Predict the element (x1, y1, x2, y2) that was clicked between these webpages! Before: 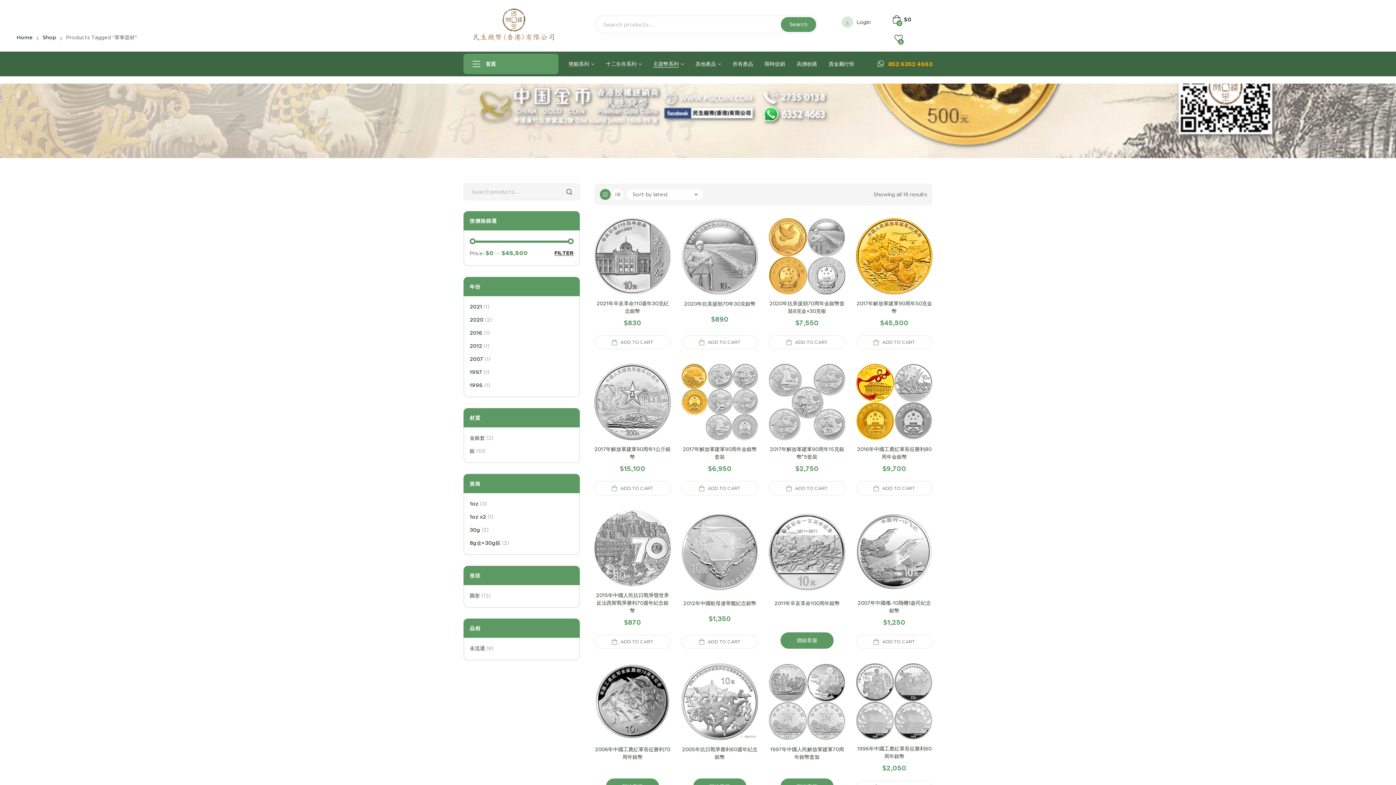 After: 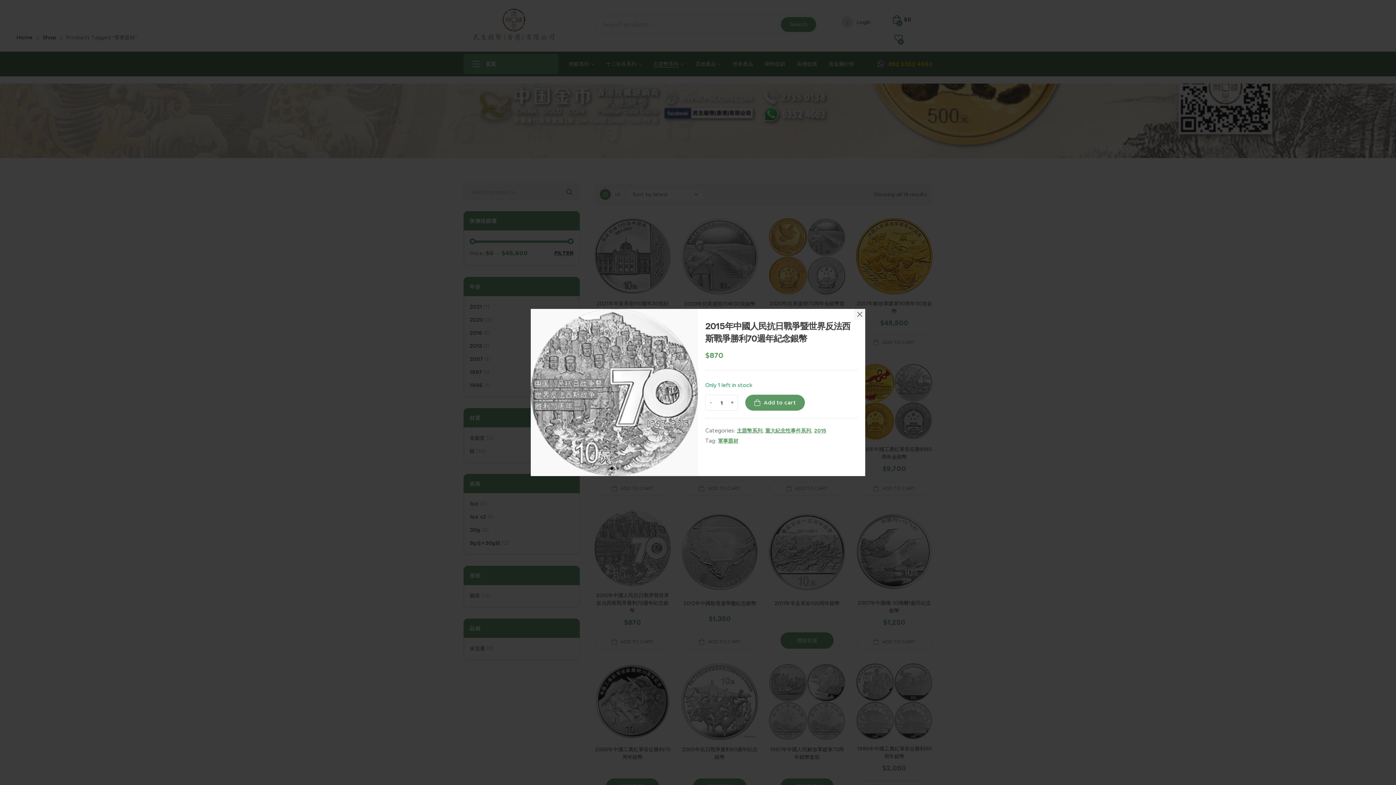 Action: bbox: (616, 549, 631, 564) label: Quick view